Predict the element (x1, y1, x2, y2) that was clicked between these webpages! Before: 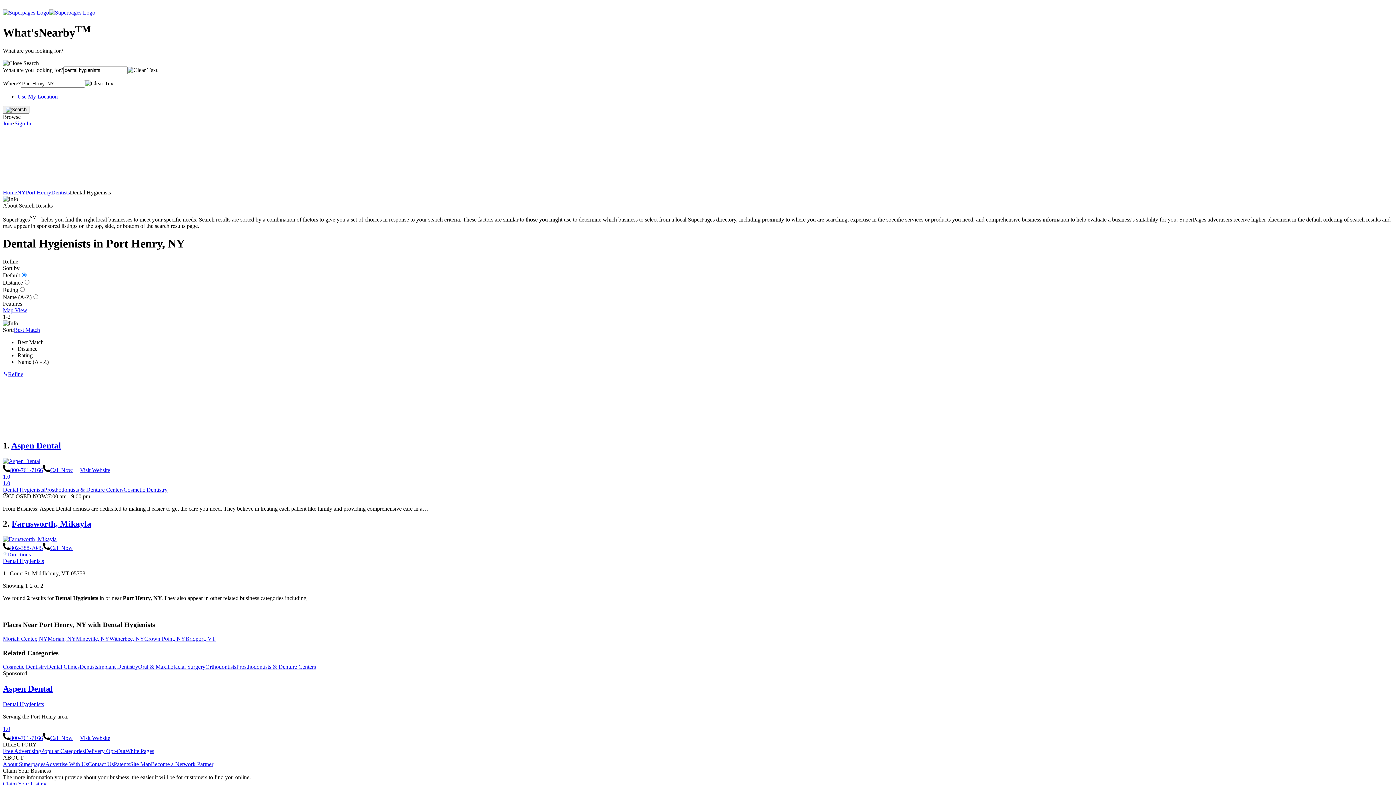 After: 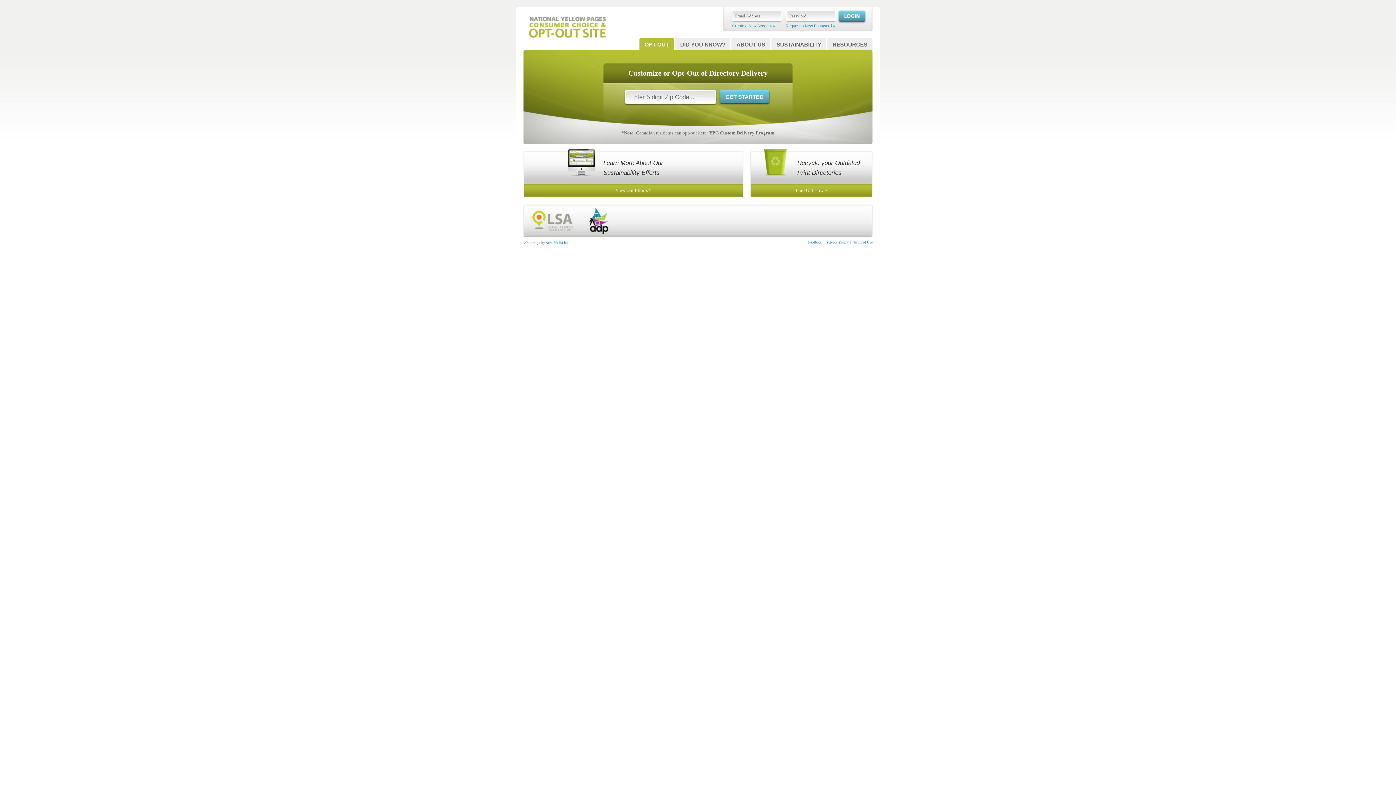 Action: label: Delivery Opt-Out bbox: (84, 748, 125, 754)